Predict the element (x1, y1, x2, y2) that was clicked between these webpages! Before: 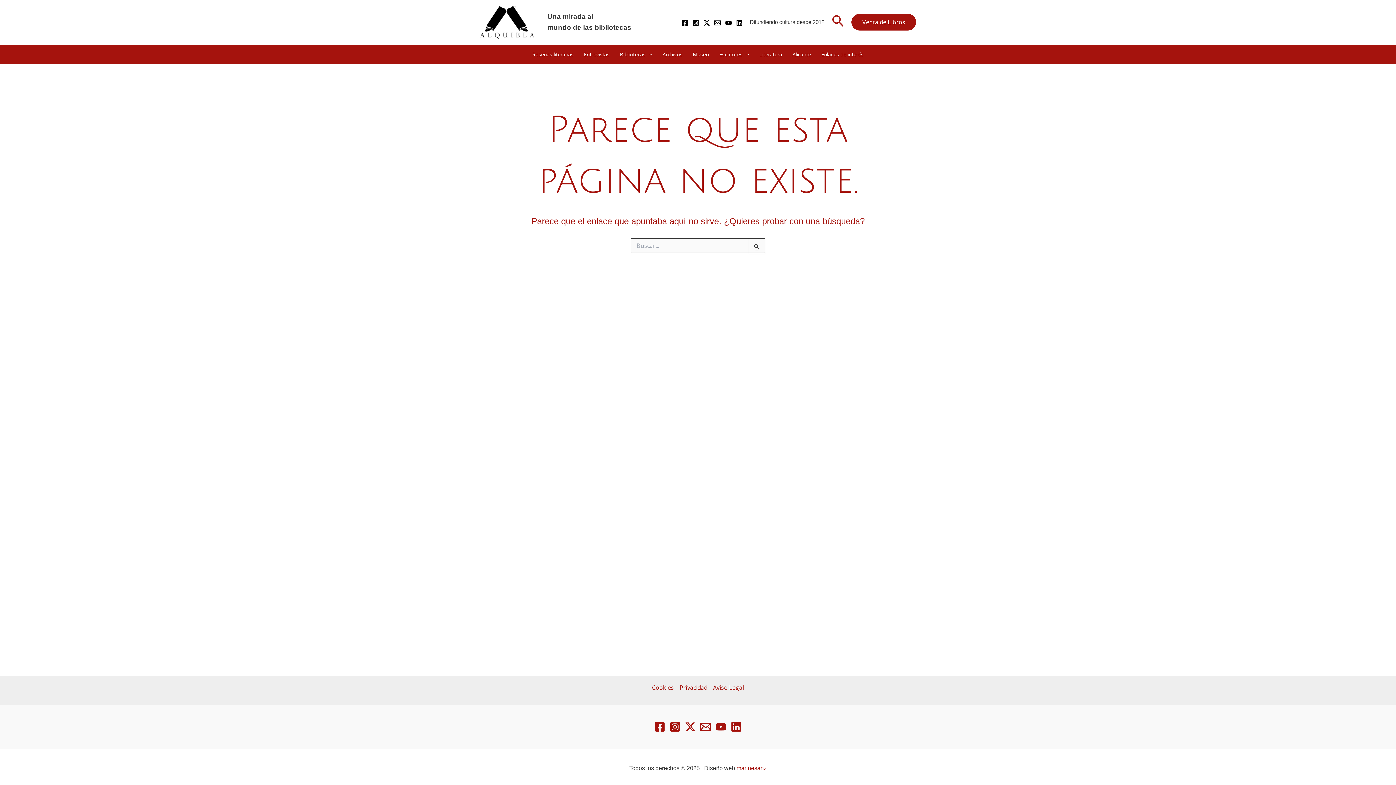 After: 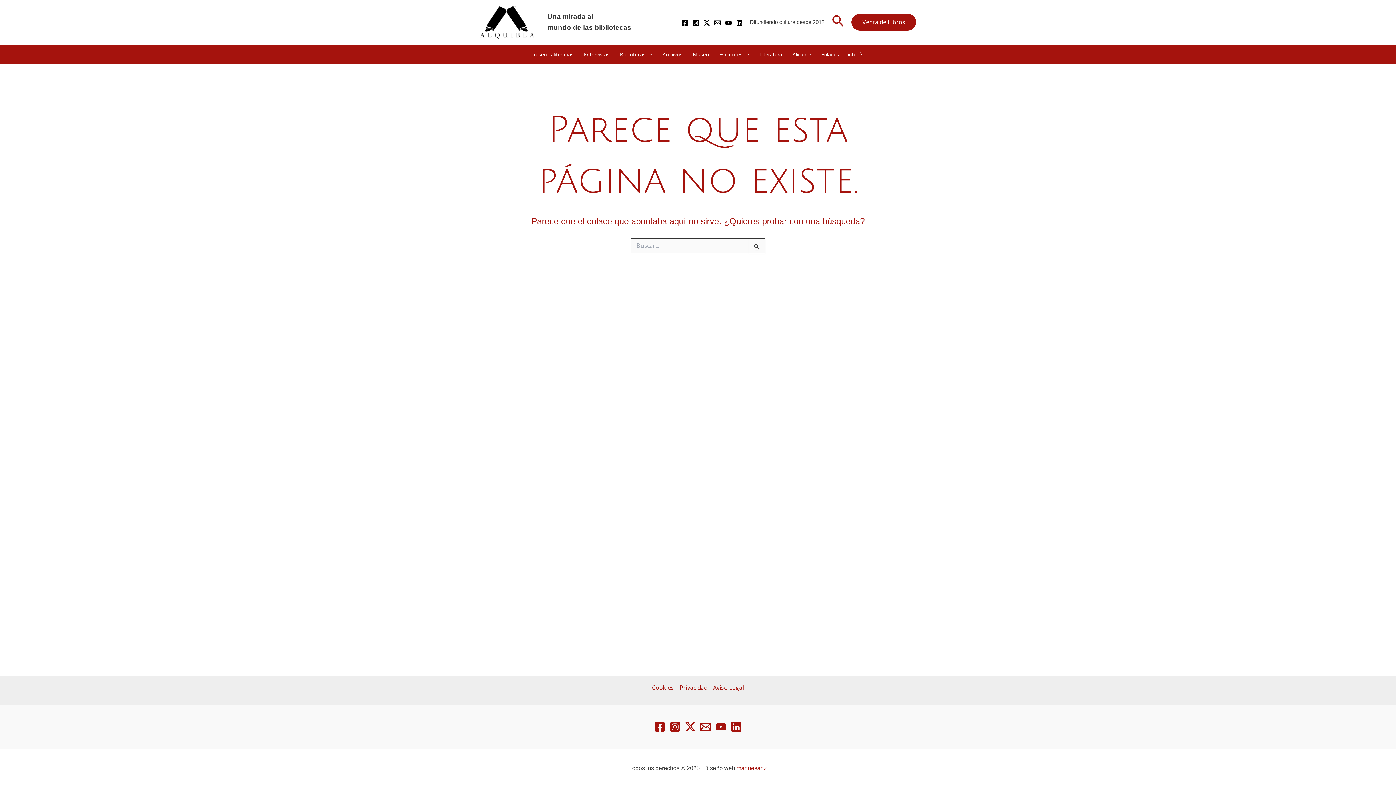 Action: bbox: (654, 721, 665, 732) label: Facebook